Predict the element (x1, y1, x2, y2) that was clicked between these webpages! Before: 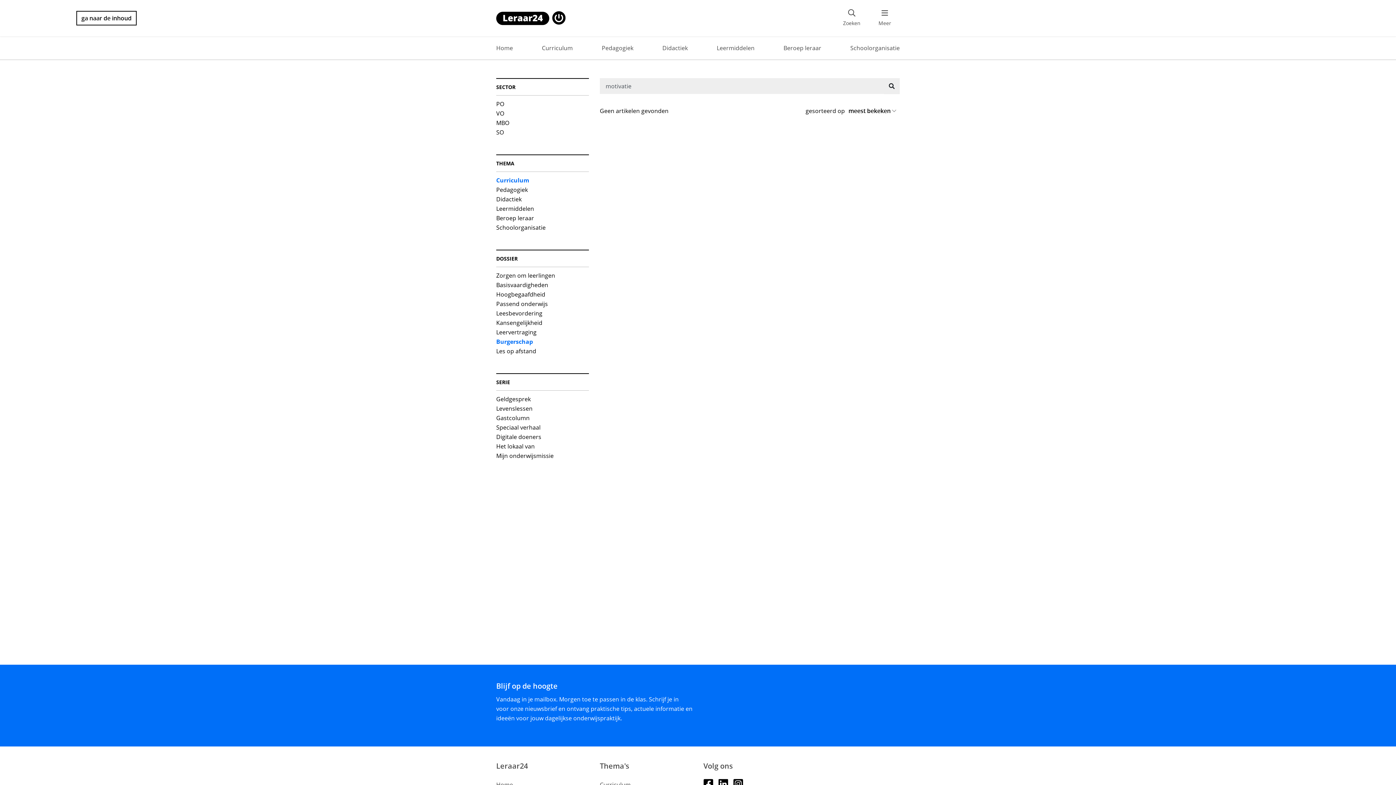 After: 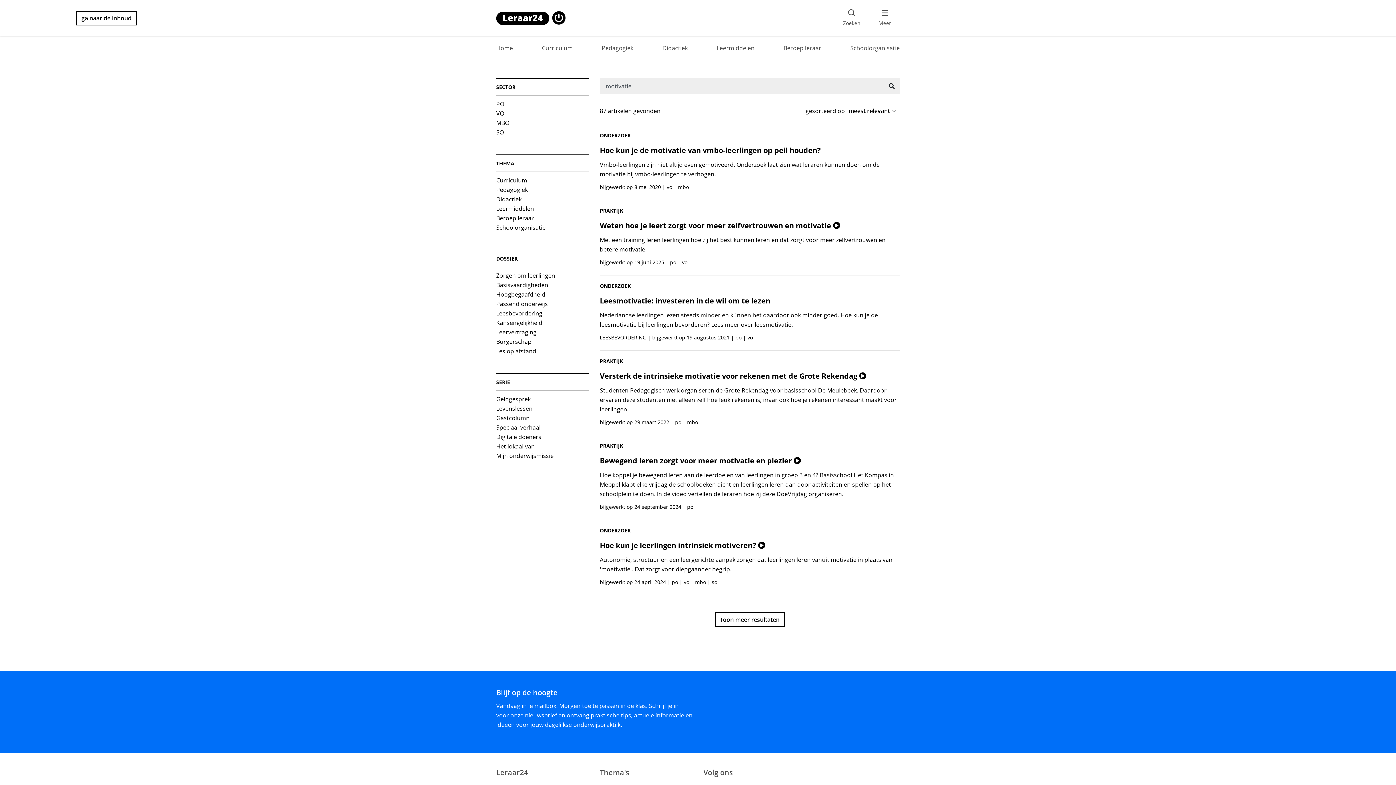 Action: label: Zoeken bbox: (884, 78, 900, 94)